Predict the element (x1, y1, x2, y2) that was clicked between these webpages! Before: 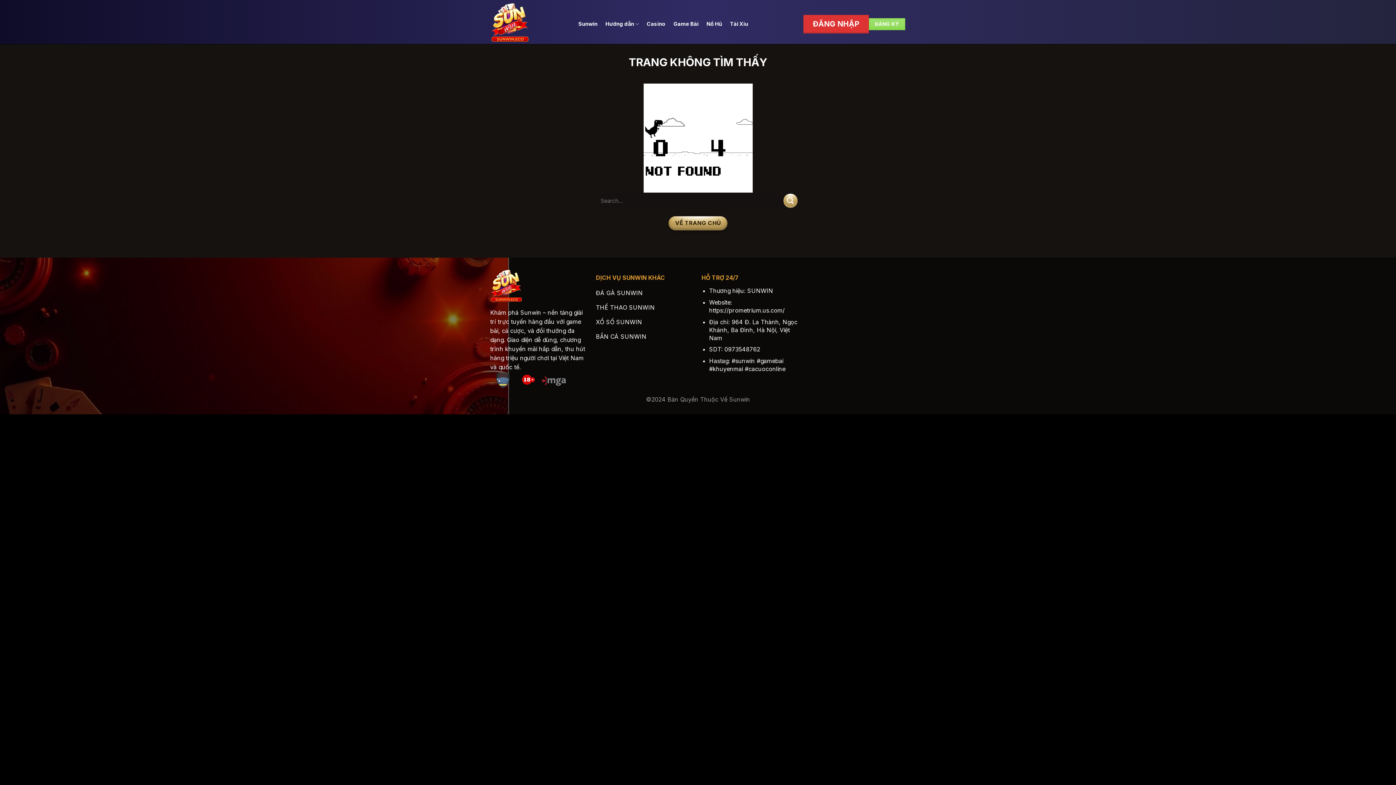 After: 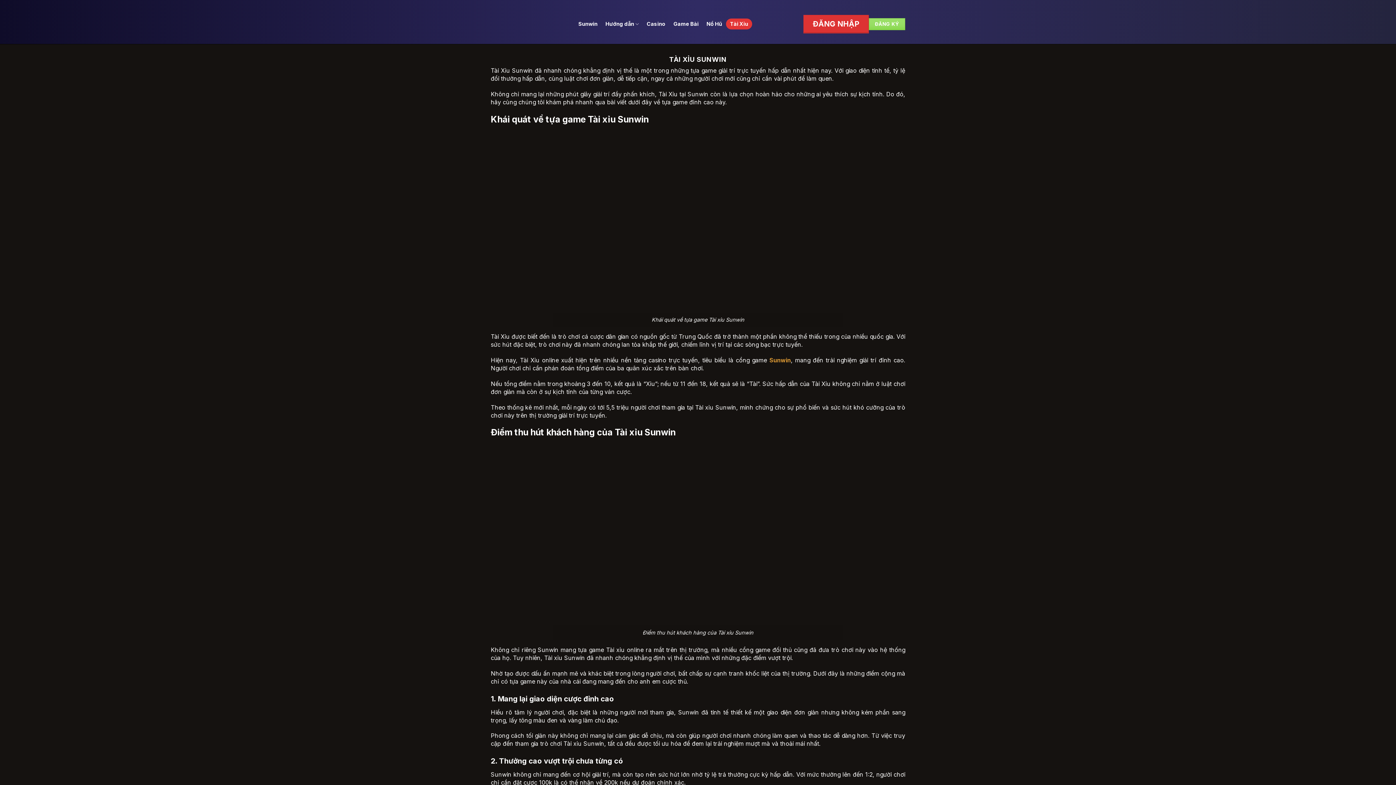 Action: bbox: (726, 18, 752, 29) label: Tài Xỉu